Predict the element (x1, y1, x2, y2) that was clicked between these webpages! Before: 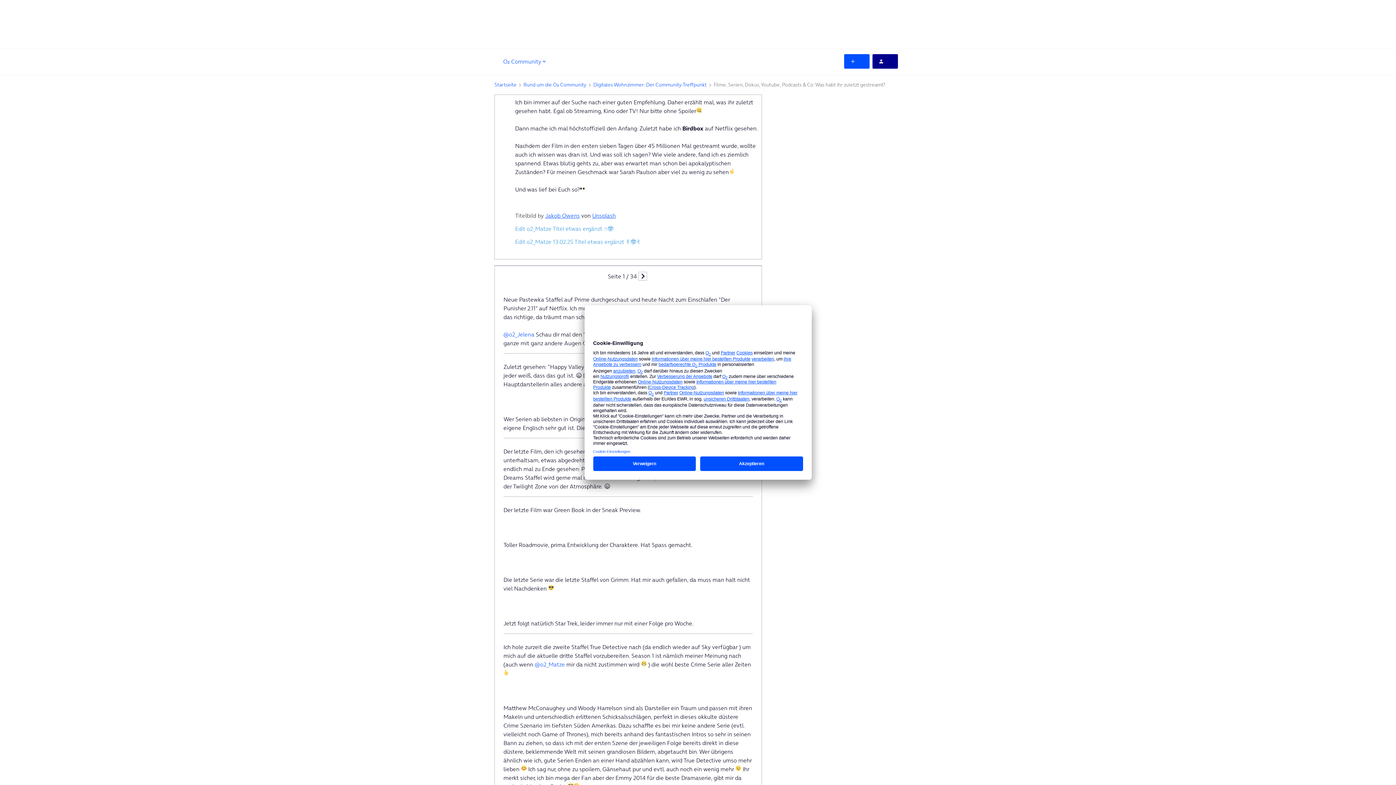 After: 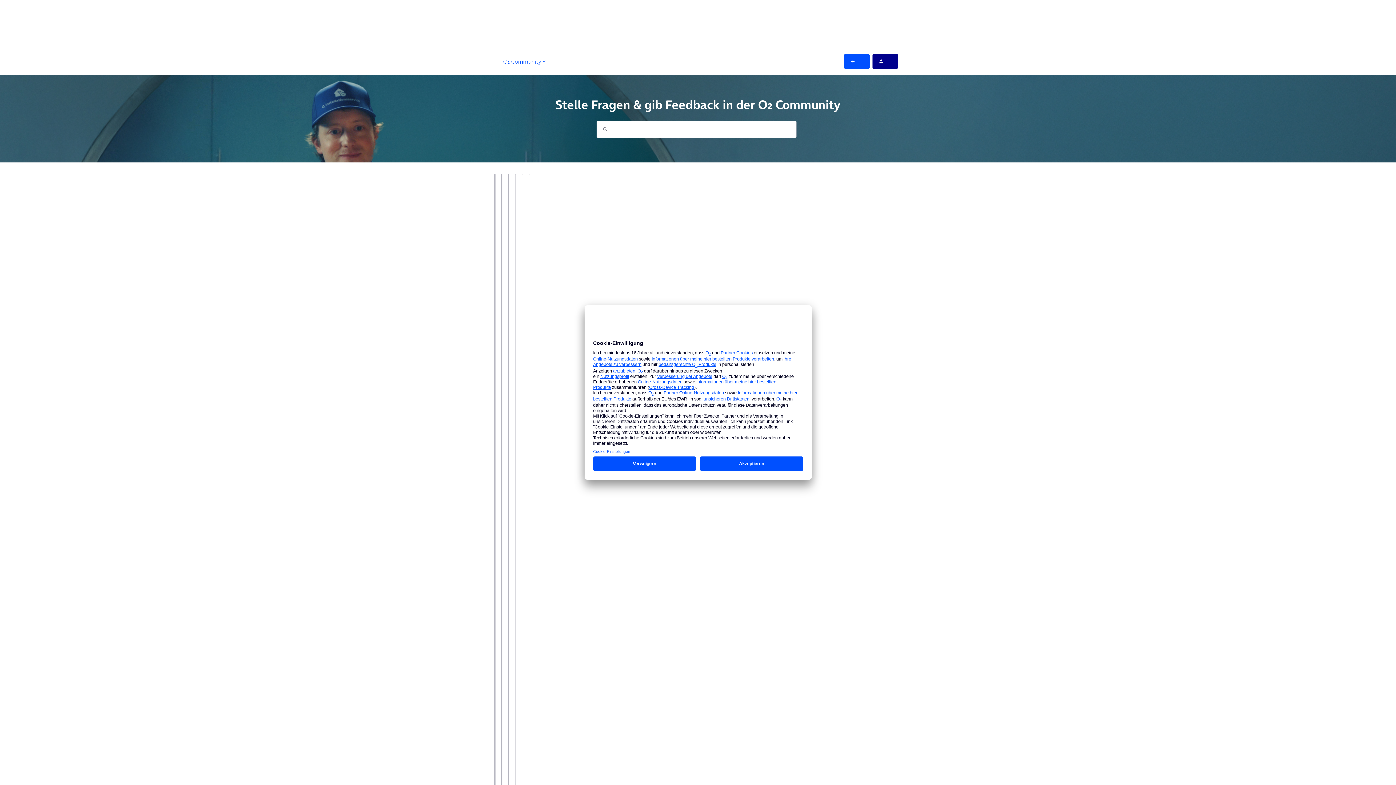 Action: bbox: (494, 80, 516, 88) label: Startseite